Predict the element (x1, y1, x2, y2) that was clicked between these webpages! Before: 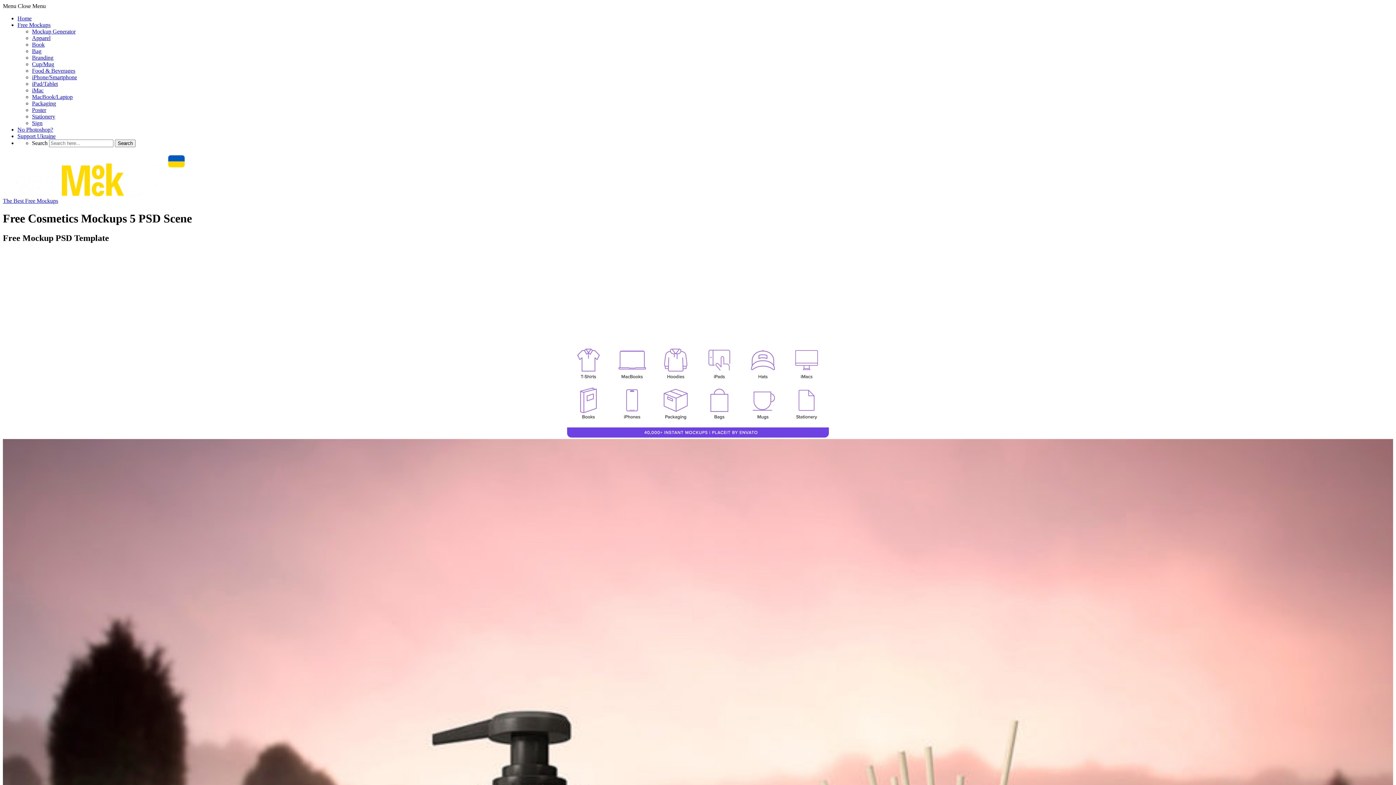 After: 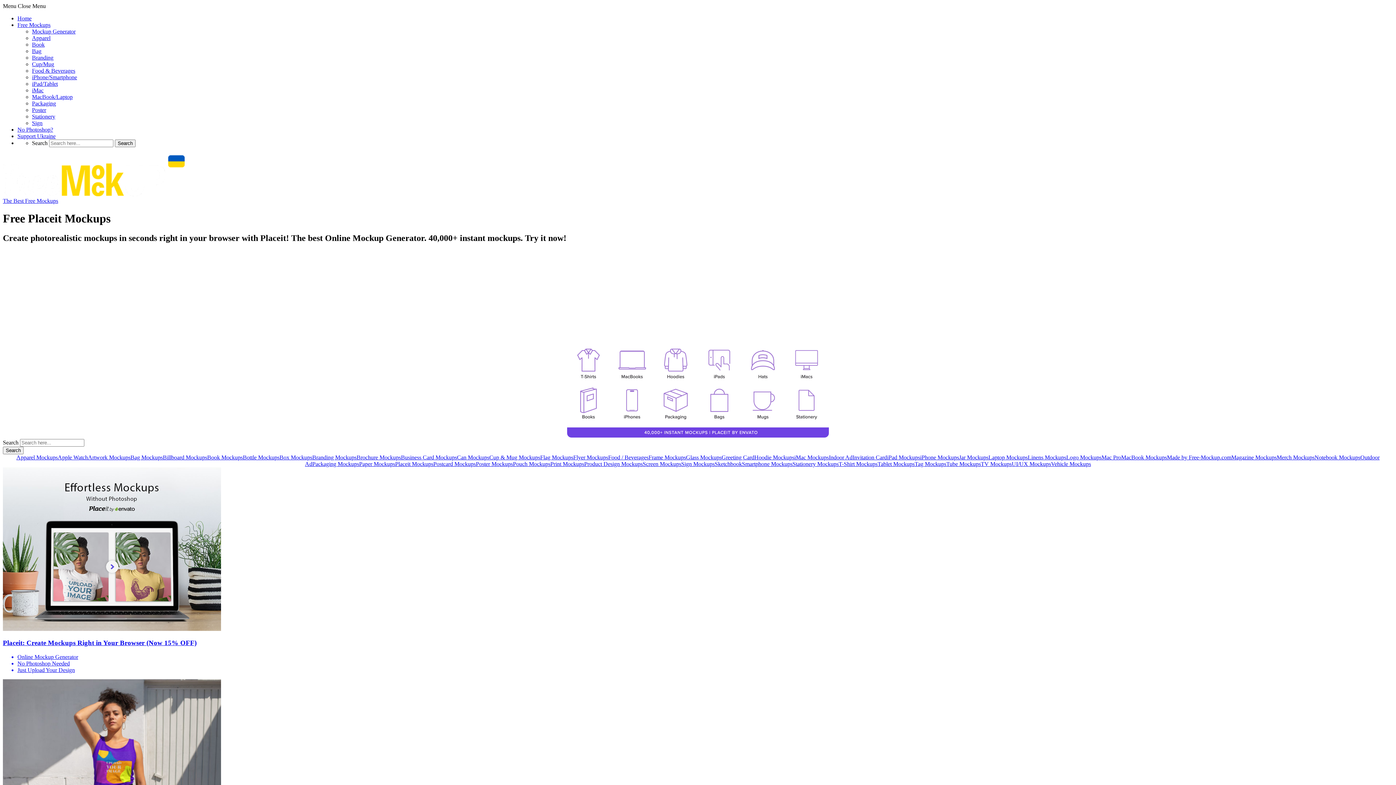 Action: label: Mockup Generator bbox: (32, 28, 75, 34)